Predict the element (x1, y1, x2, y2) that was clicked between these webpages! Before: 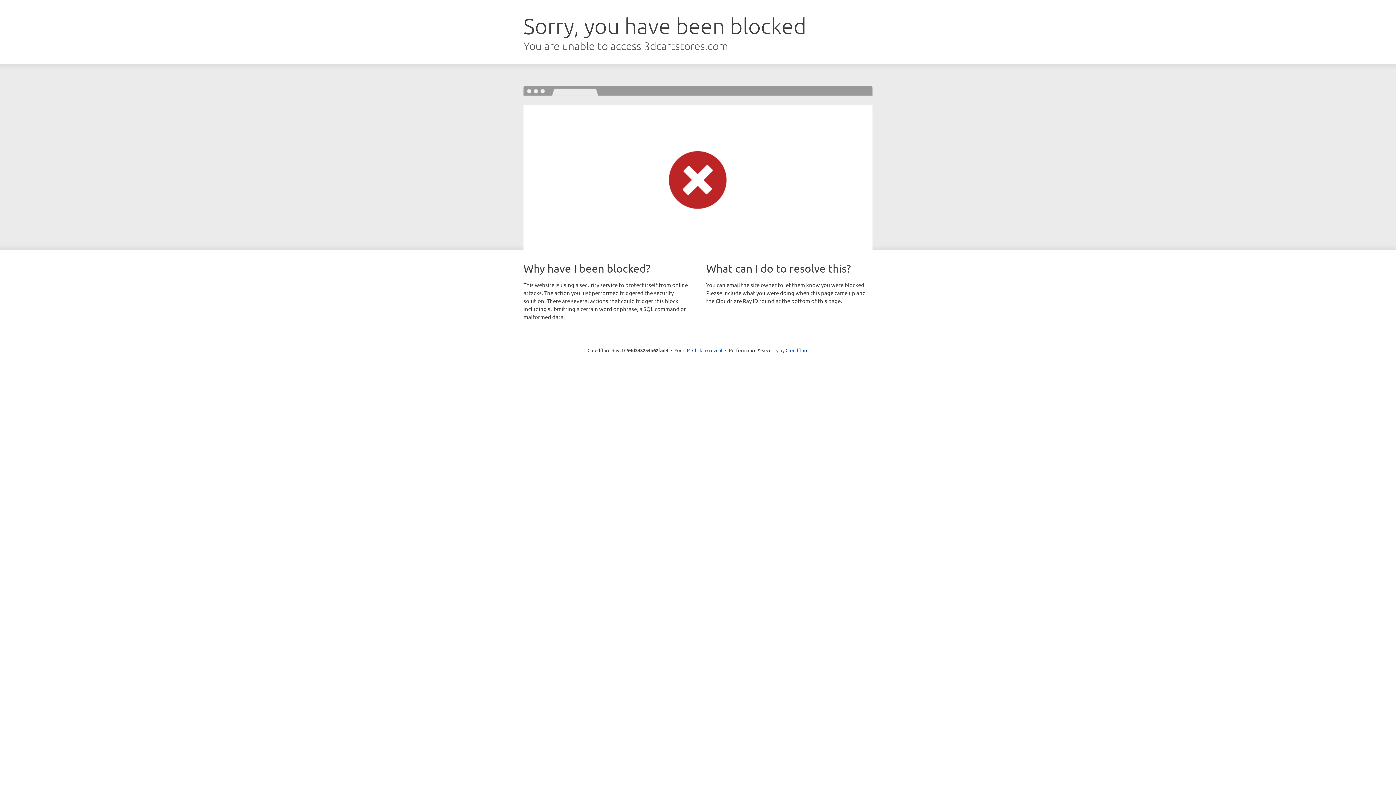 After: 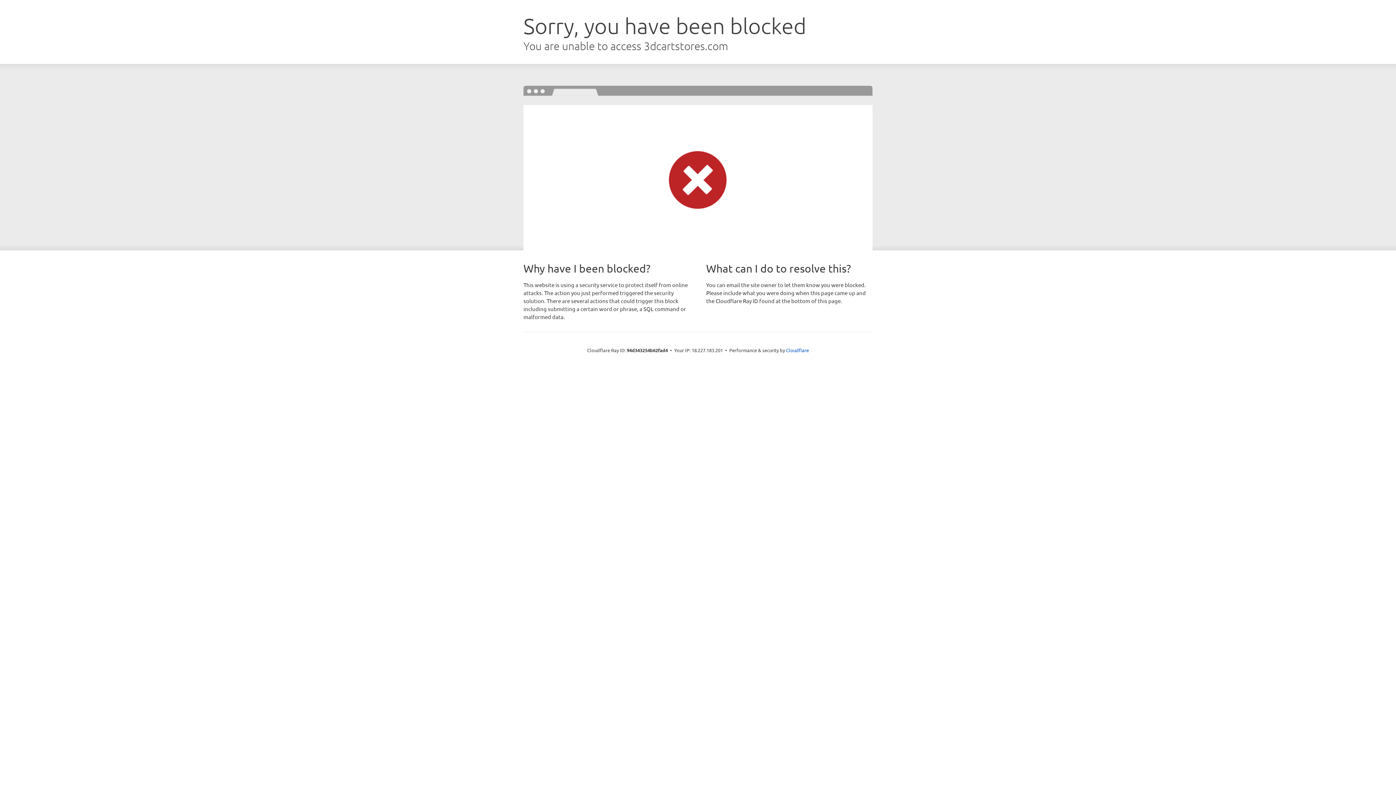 Action: label: Click to reveal bbox: (692, 346, 722, 353)